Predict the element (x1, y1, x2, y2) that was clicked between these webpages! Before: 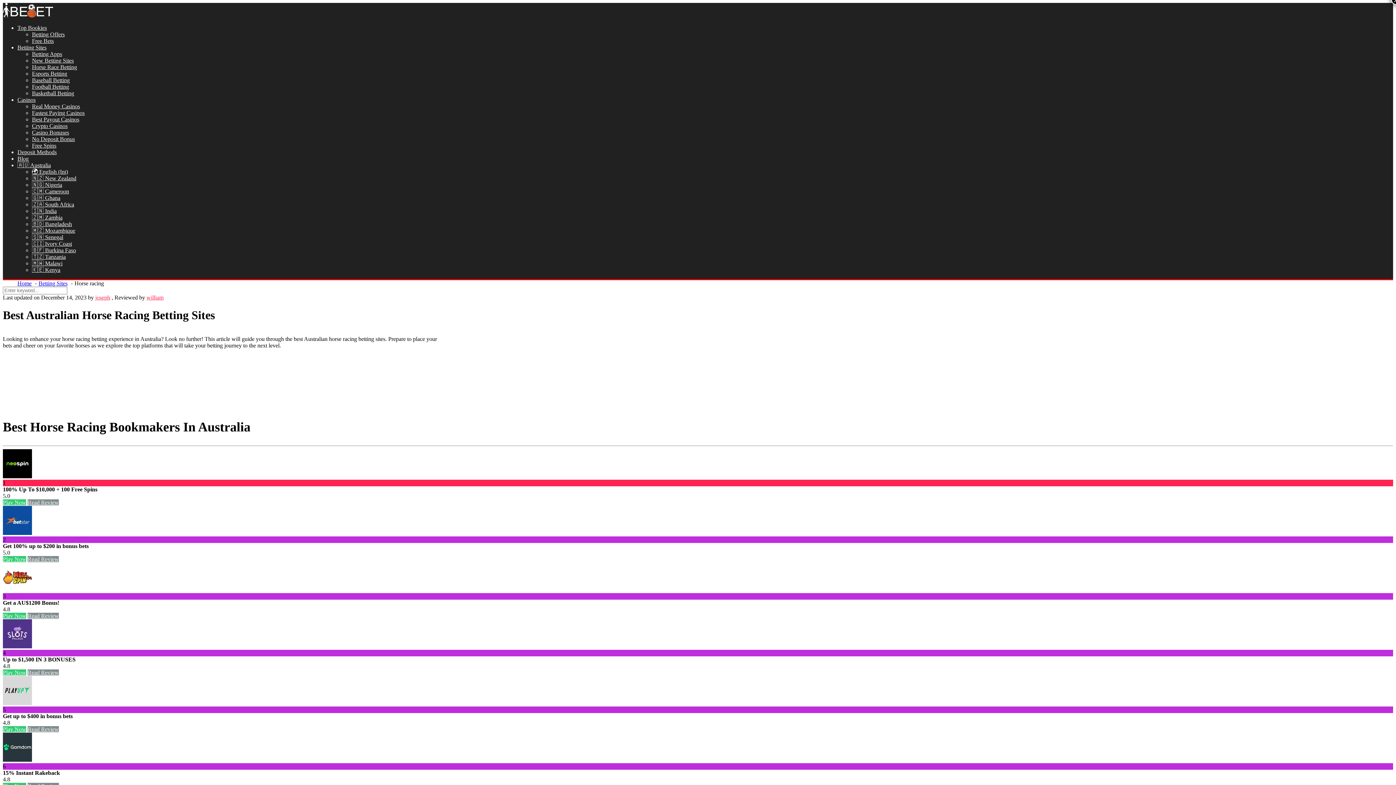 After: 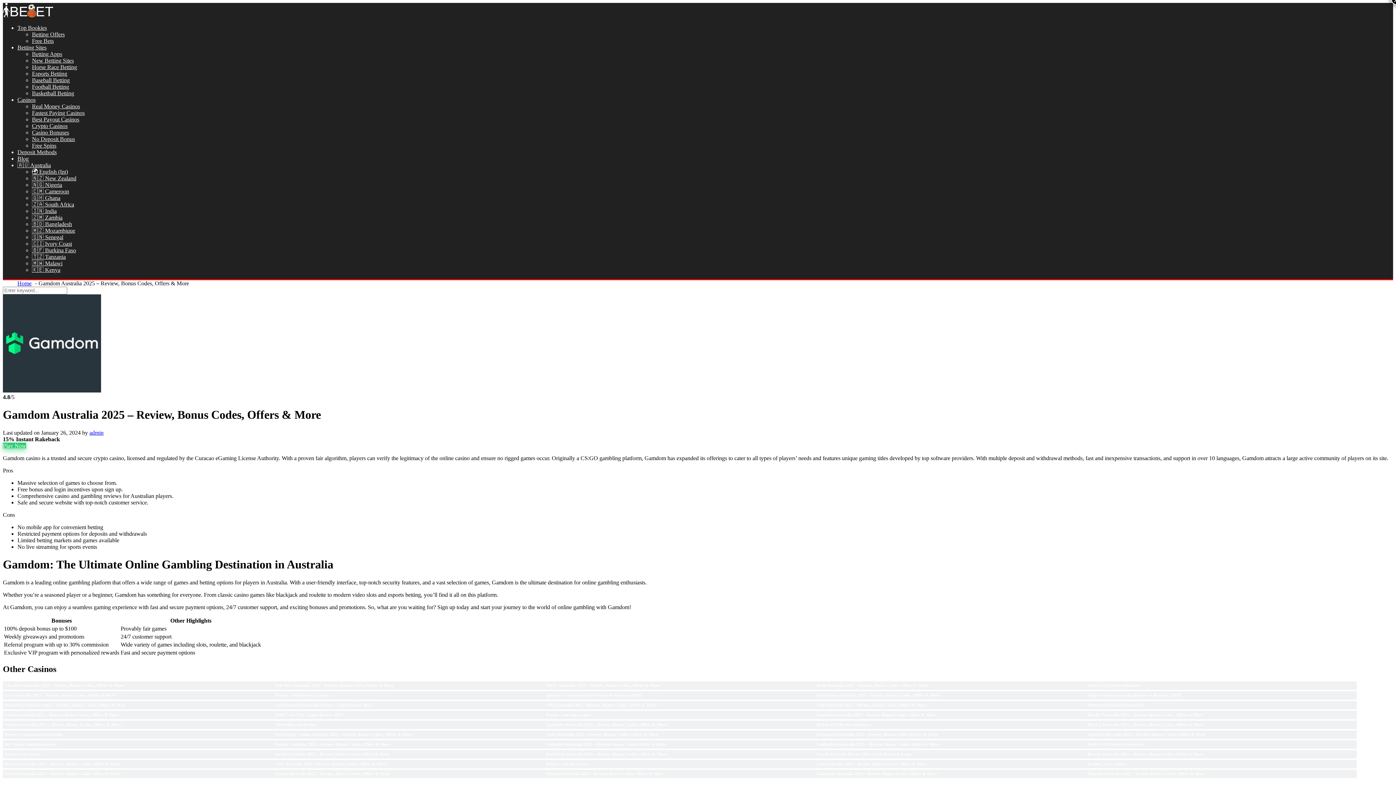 Action: bbox: (2, 757, 32, 763)